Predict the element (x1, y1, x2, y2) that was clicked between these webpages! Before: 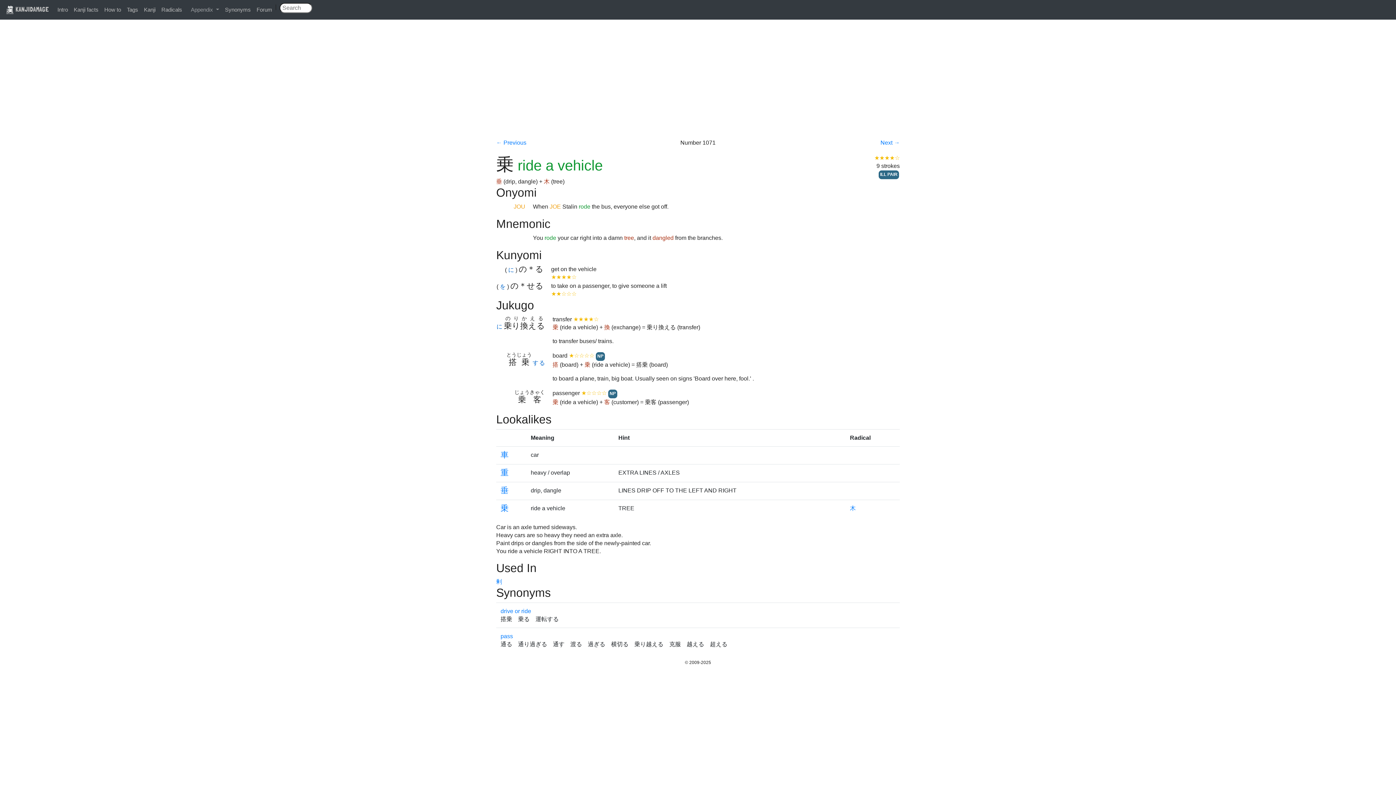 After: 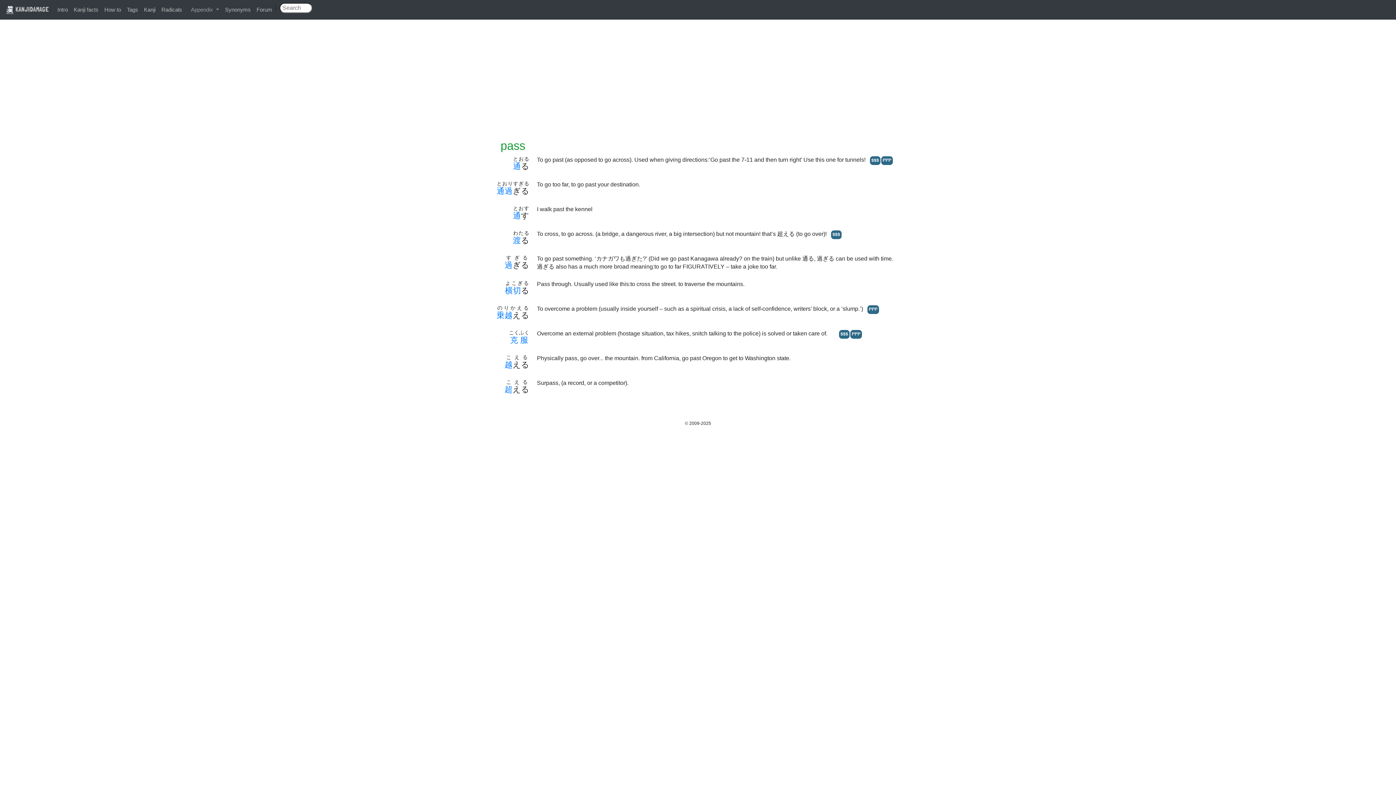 Action: bbox: (500, 633, 513, 639) label: pass